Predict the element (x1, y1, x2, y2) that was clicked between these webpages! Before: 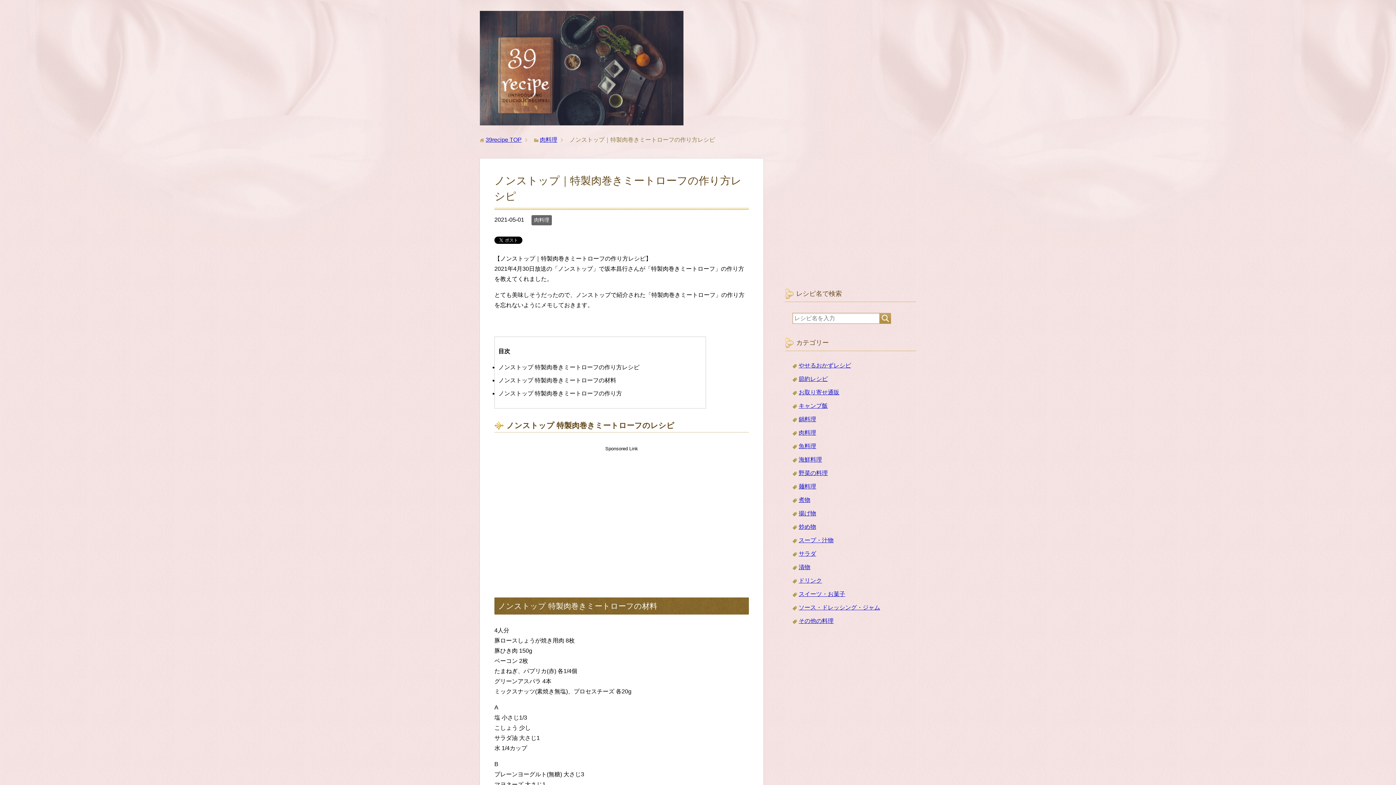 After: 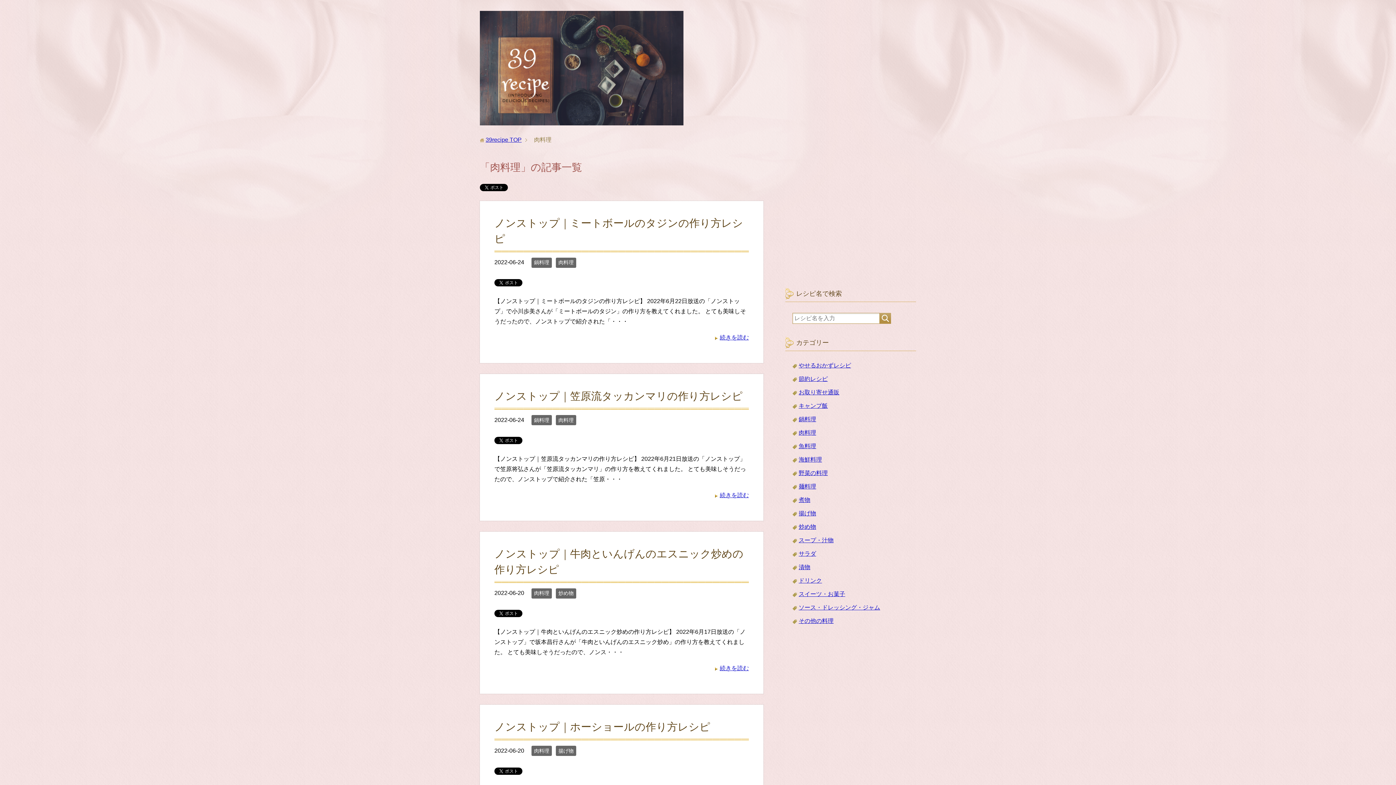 Action: bbox: (540, 136, 557, 142) label: 肉料理